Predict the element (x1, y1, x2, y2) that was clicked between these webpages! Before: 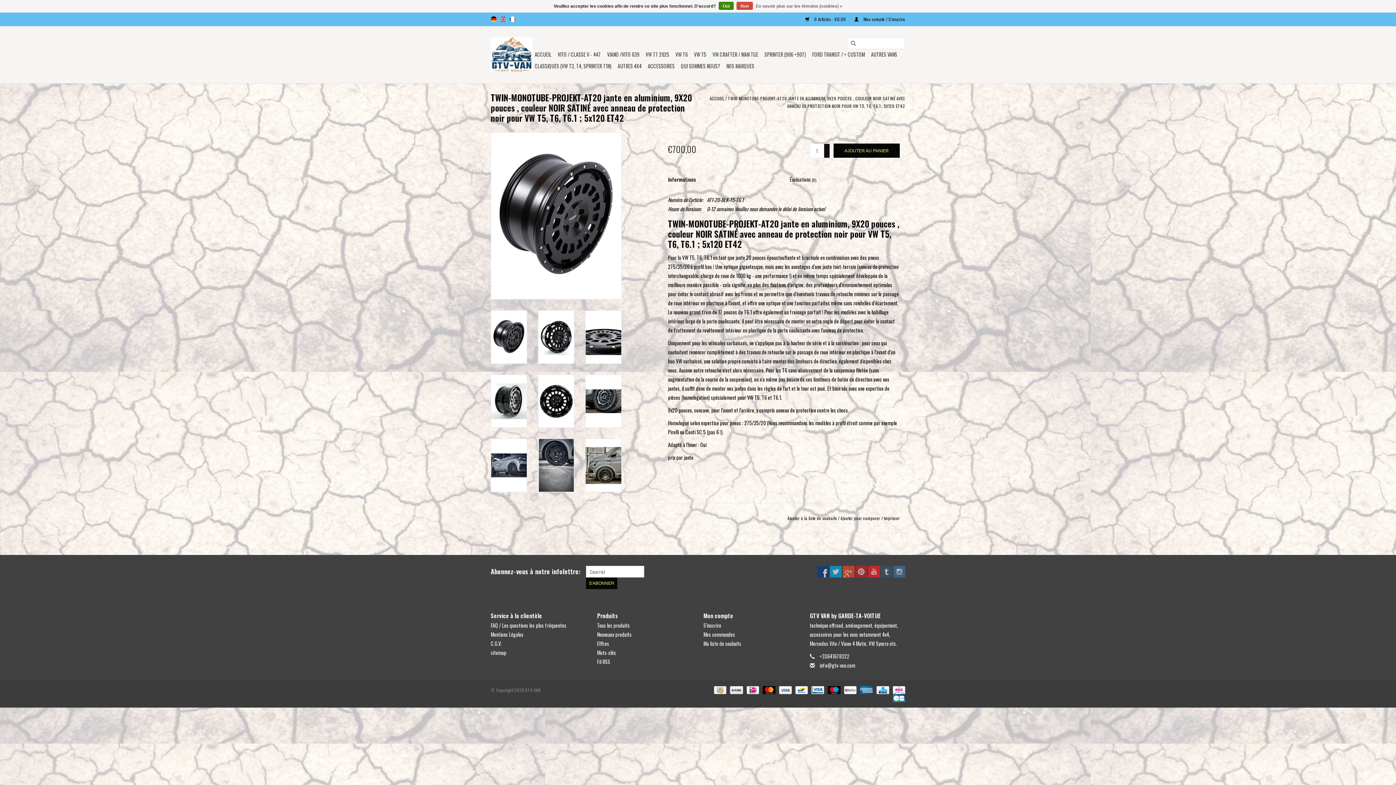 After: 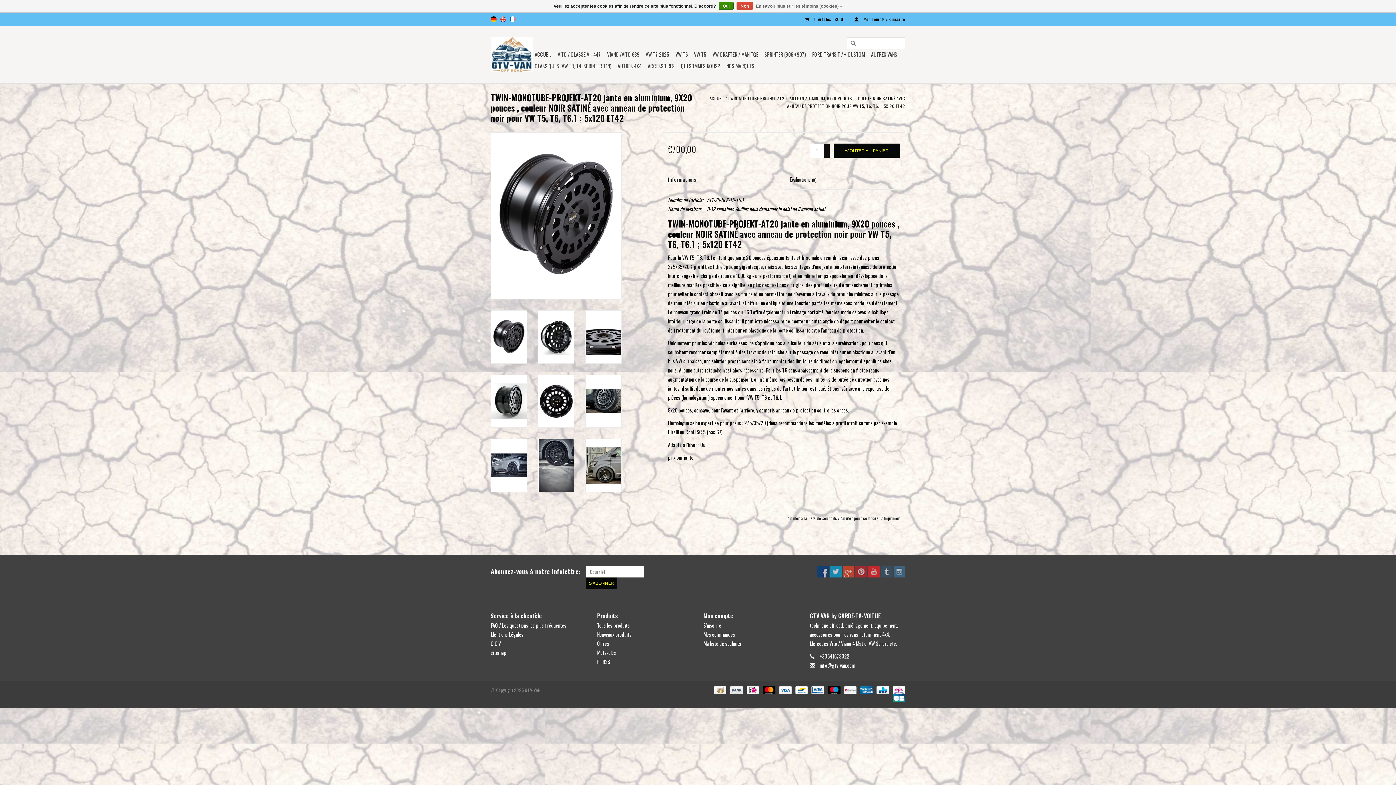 Action: label: Informations bbox: (662, 169, 784, 189)